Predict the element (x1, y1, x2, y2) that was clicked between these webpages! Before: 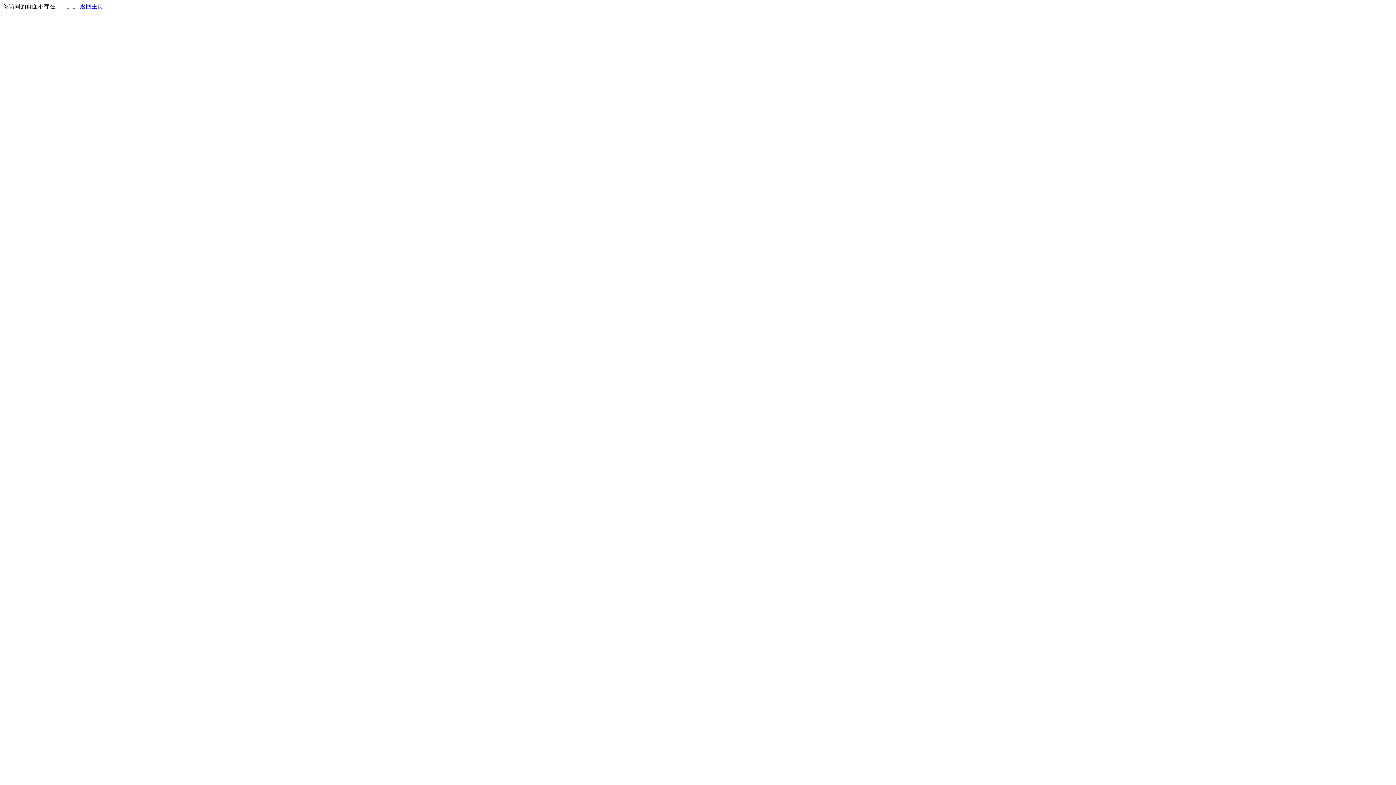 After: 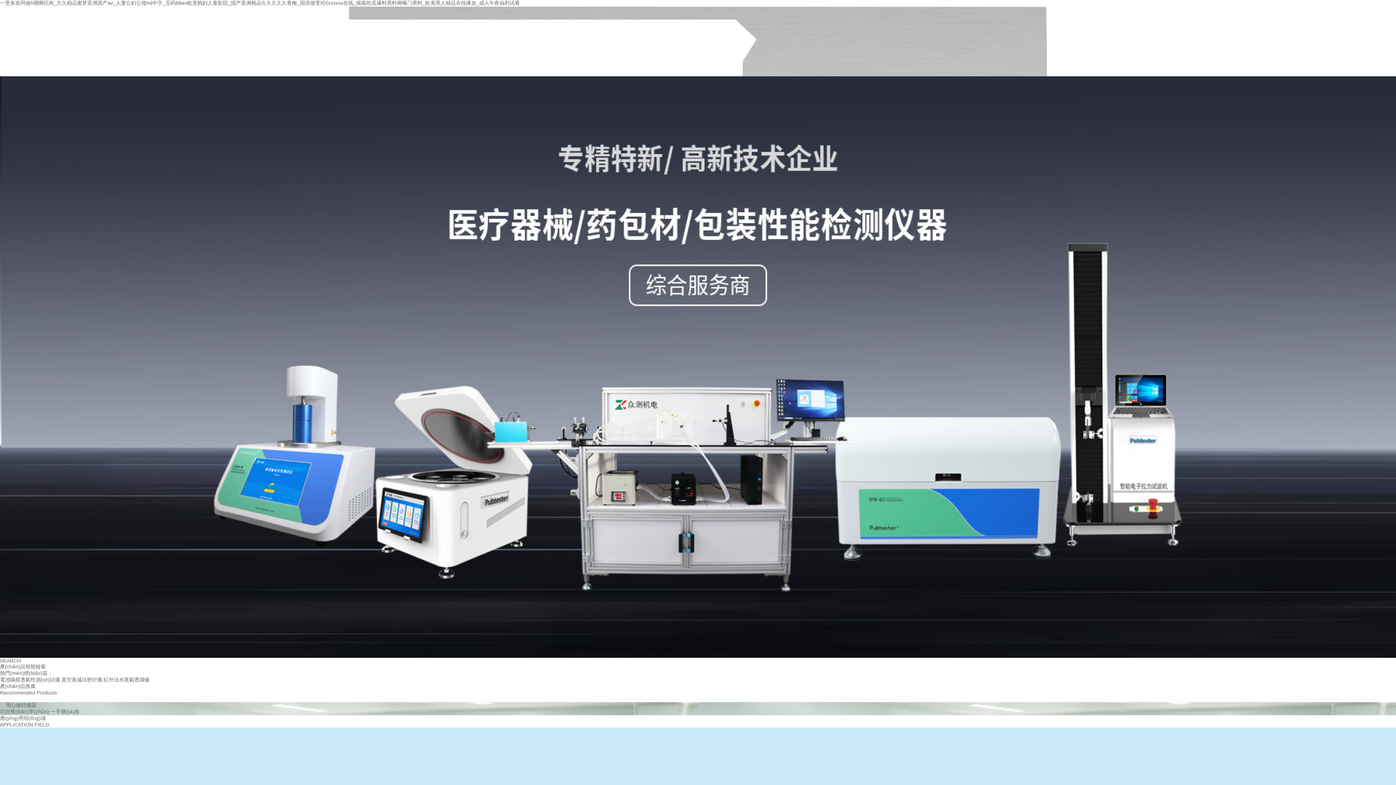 Action: bbox: (80, 3, 103, 9) label: 返回主页